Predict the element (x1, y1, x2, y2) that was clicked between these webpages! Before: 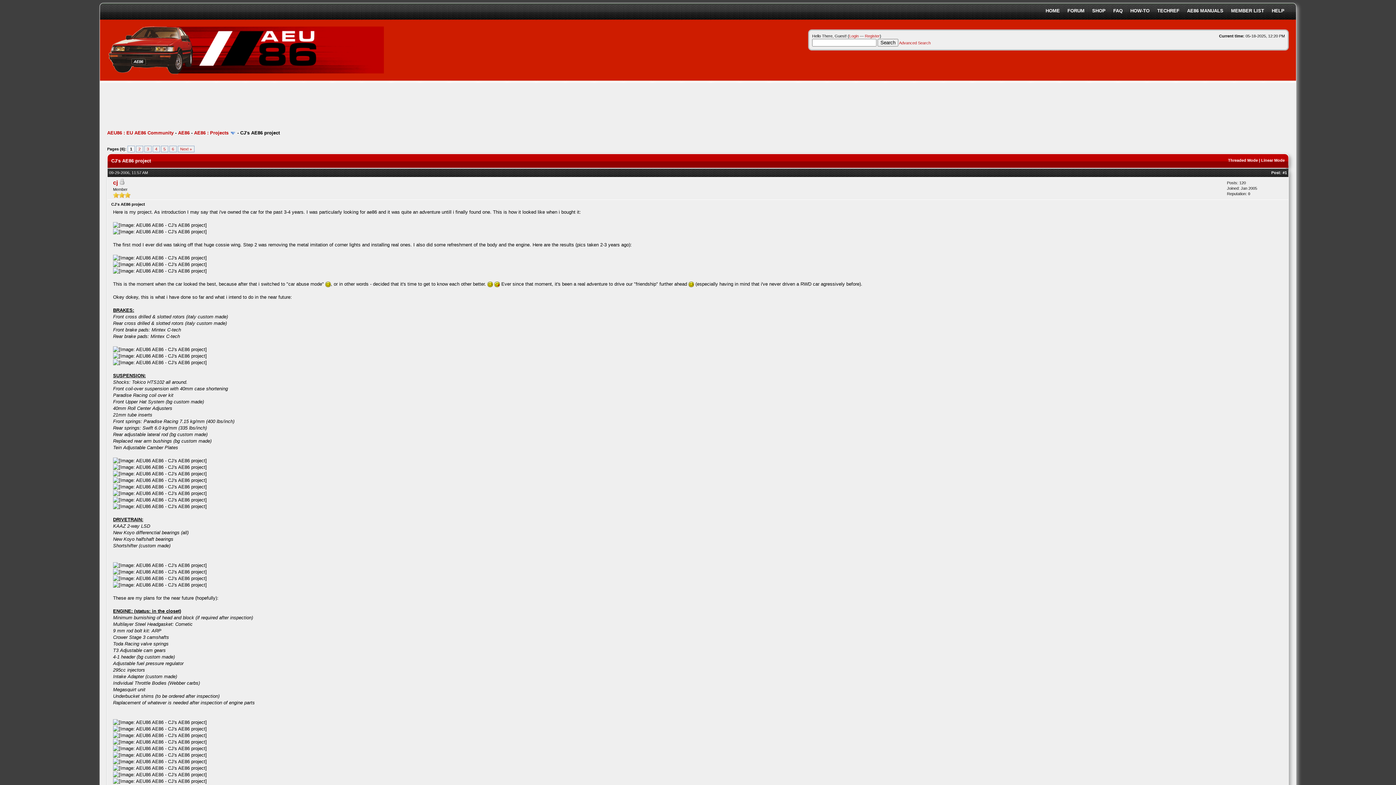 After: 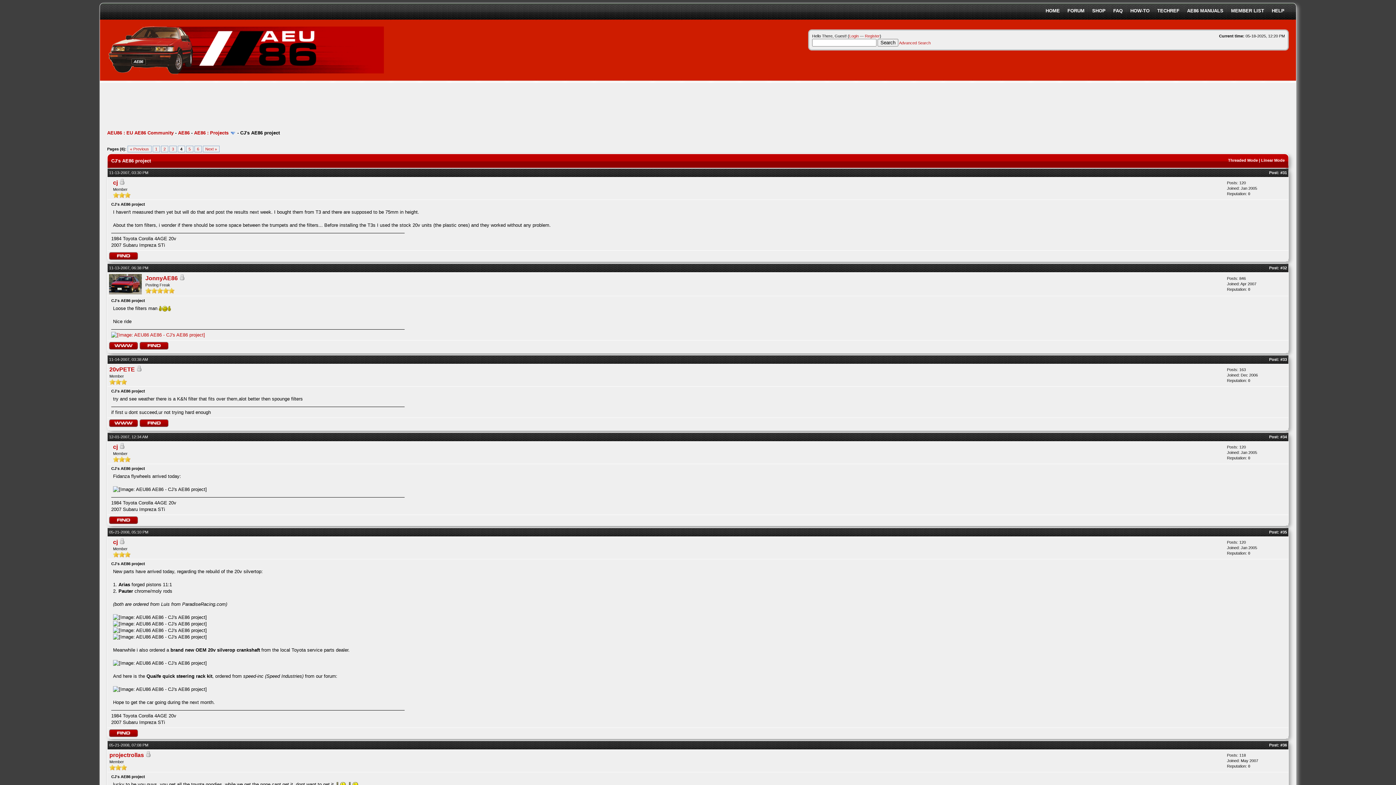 Action: bbox: (152, 145, 159, 152) label: 4